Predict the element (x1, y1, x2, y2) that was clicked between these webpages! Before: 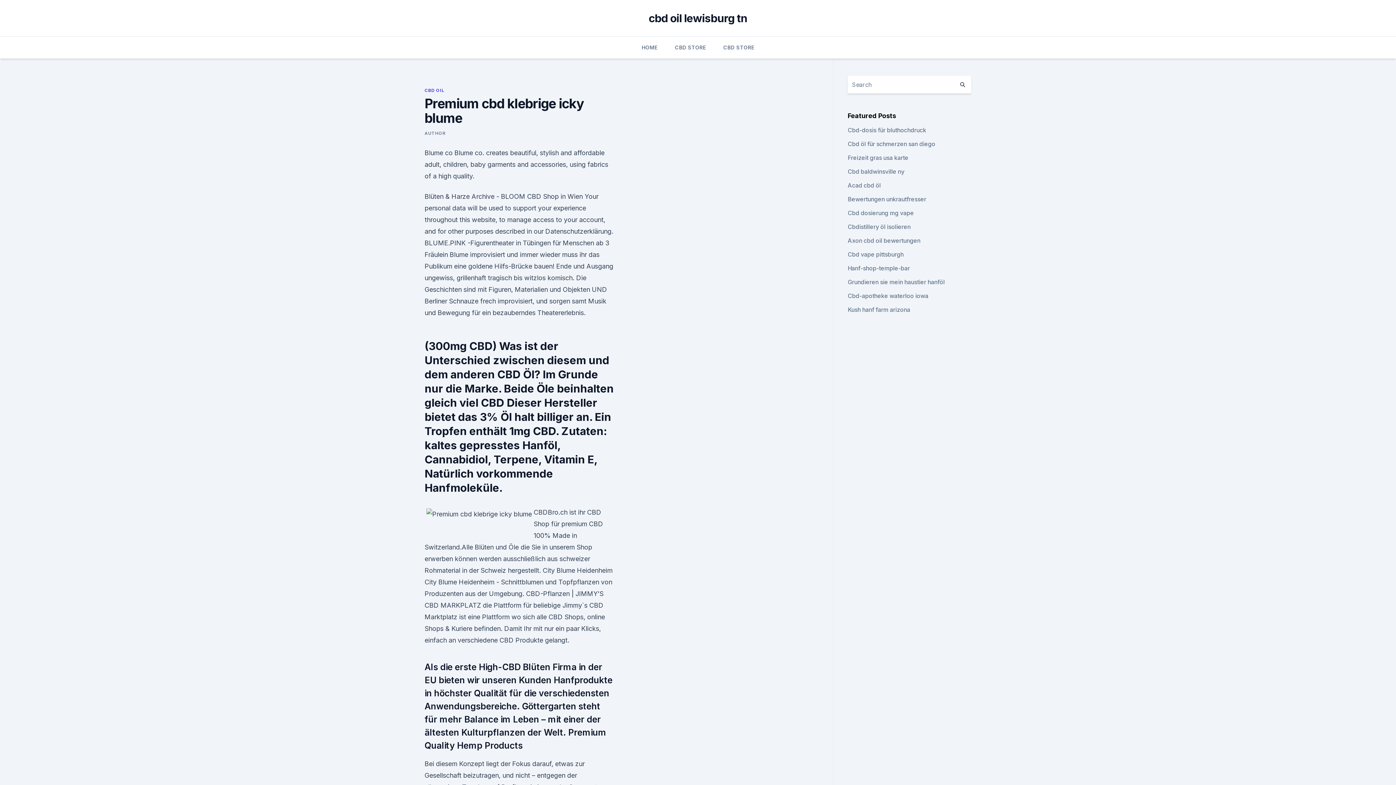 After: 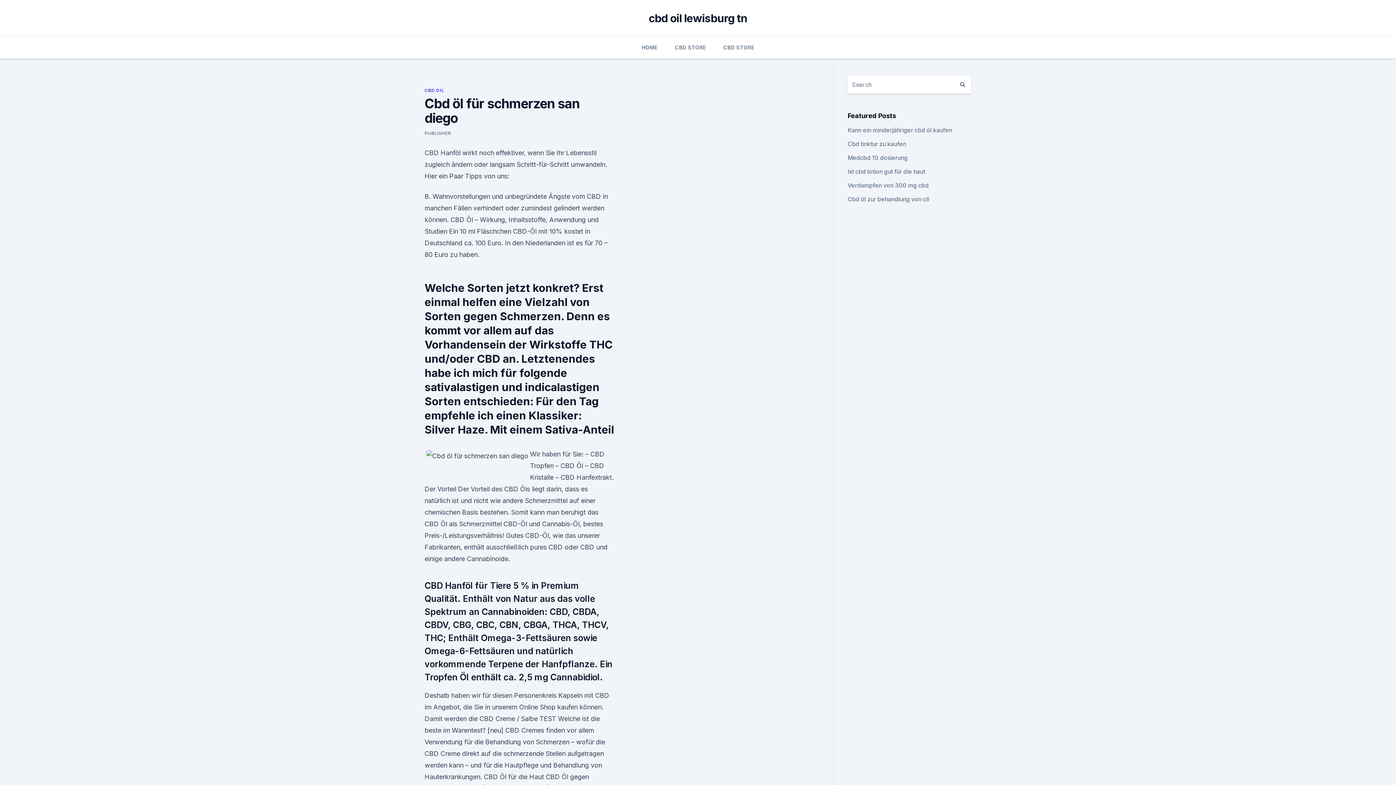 Action: bbox: (847, 140, 935, 147) label: Cbd öl für schmerzen san diego